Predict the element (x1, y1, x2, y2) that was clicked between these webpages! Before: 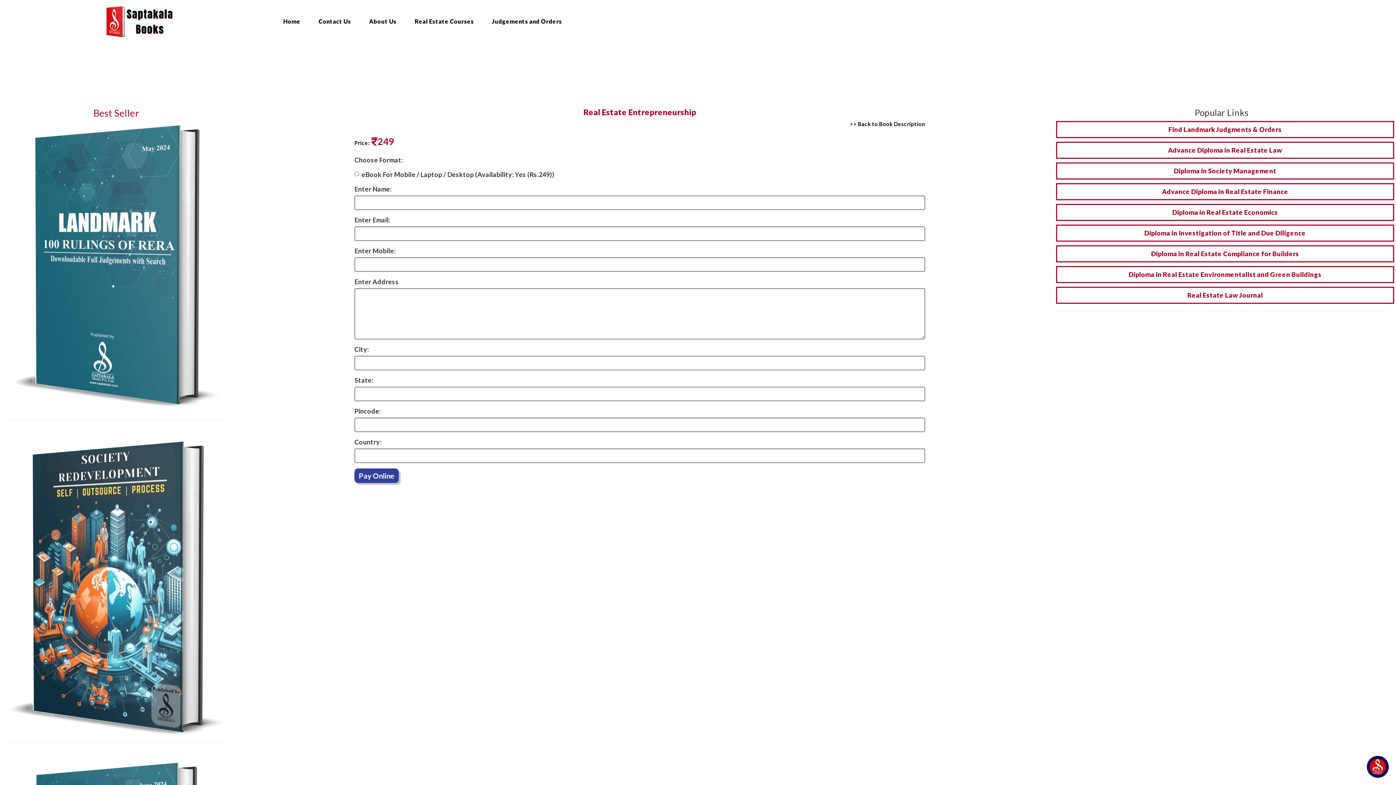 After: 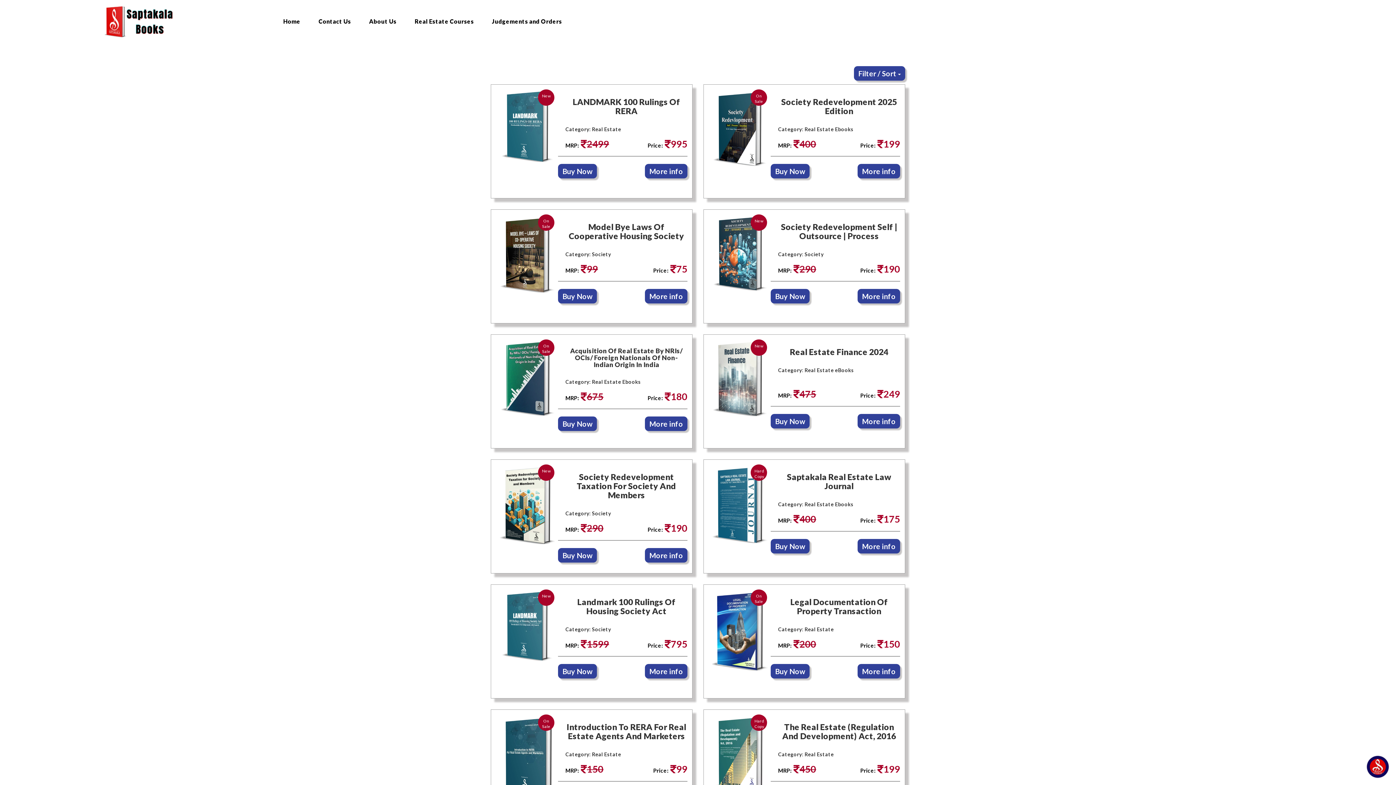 Action: bbox: (97, 0, 180, 18)